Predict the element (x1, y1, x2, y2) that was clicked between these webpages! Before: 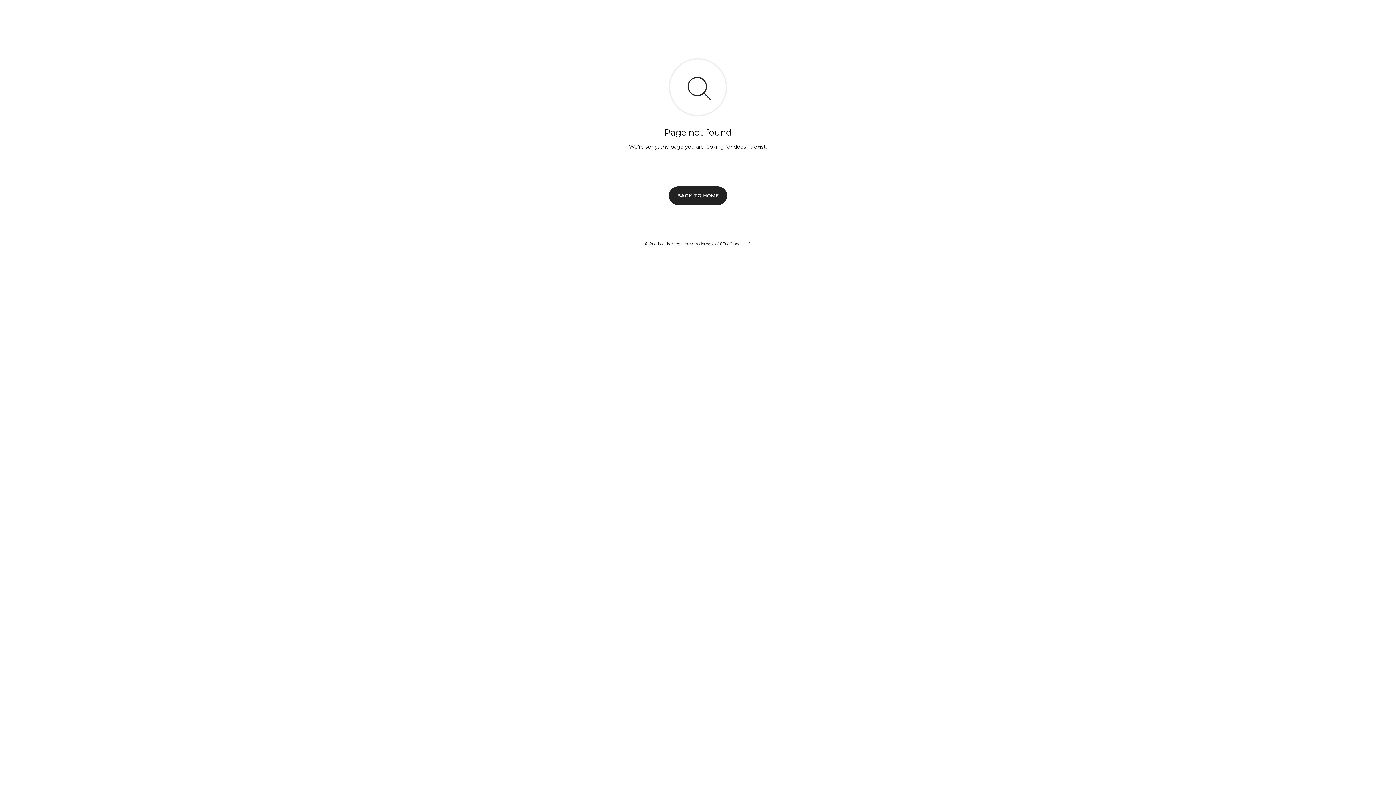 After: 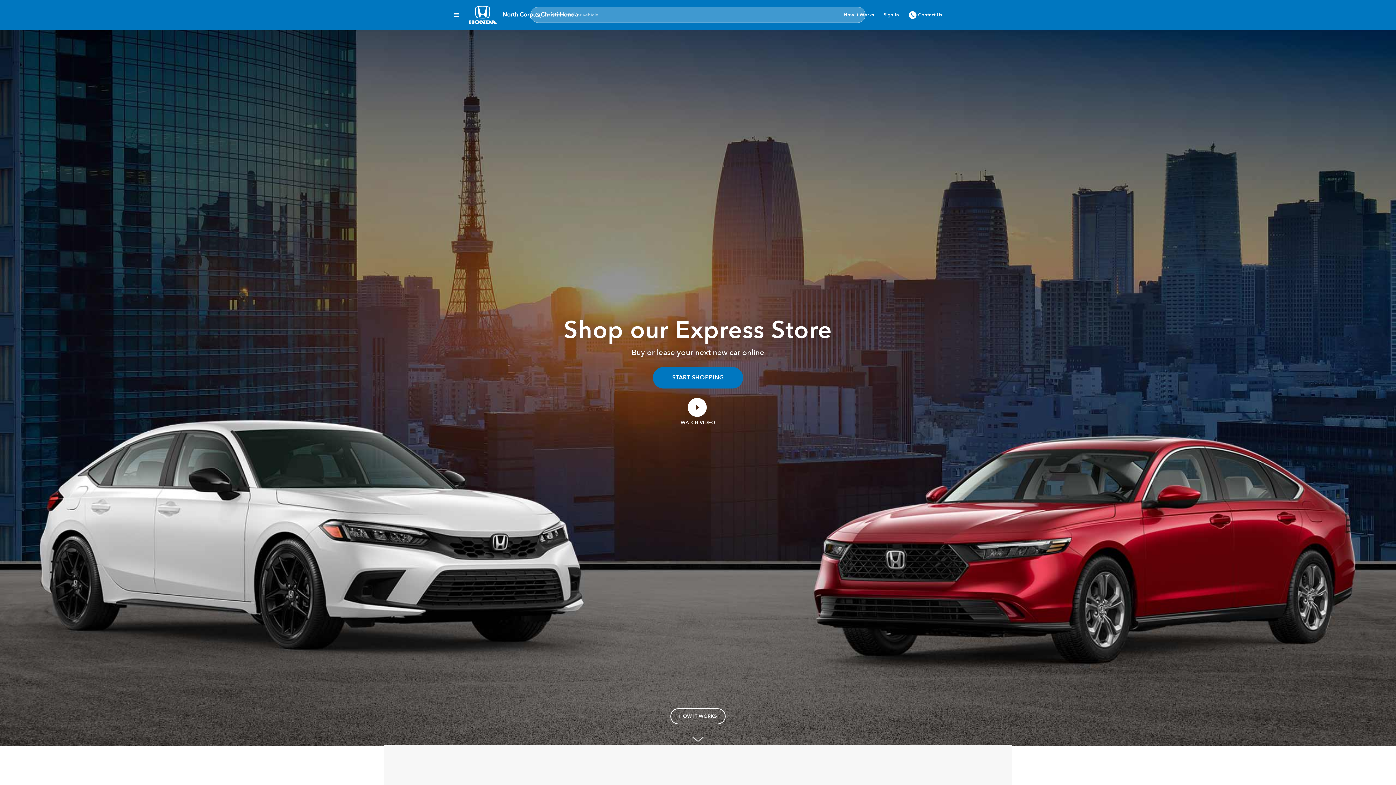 Action: bbox: (669, 186, 727, 204) label: BACK TO HOME